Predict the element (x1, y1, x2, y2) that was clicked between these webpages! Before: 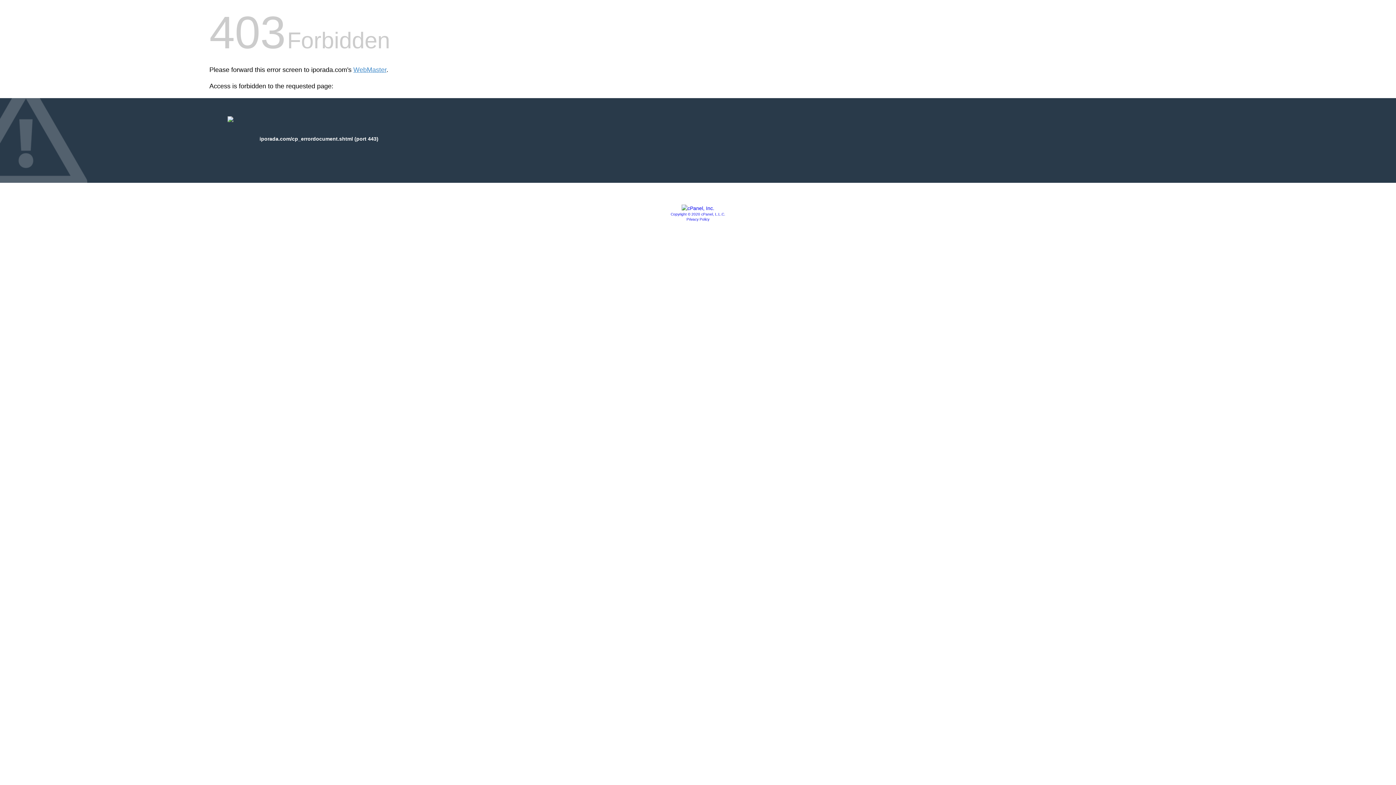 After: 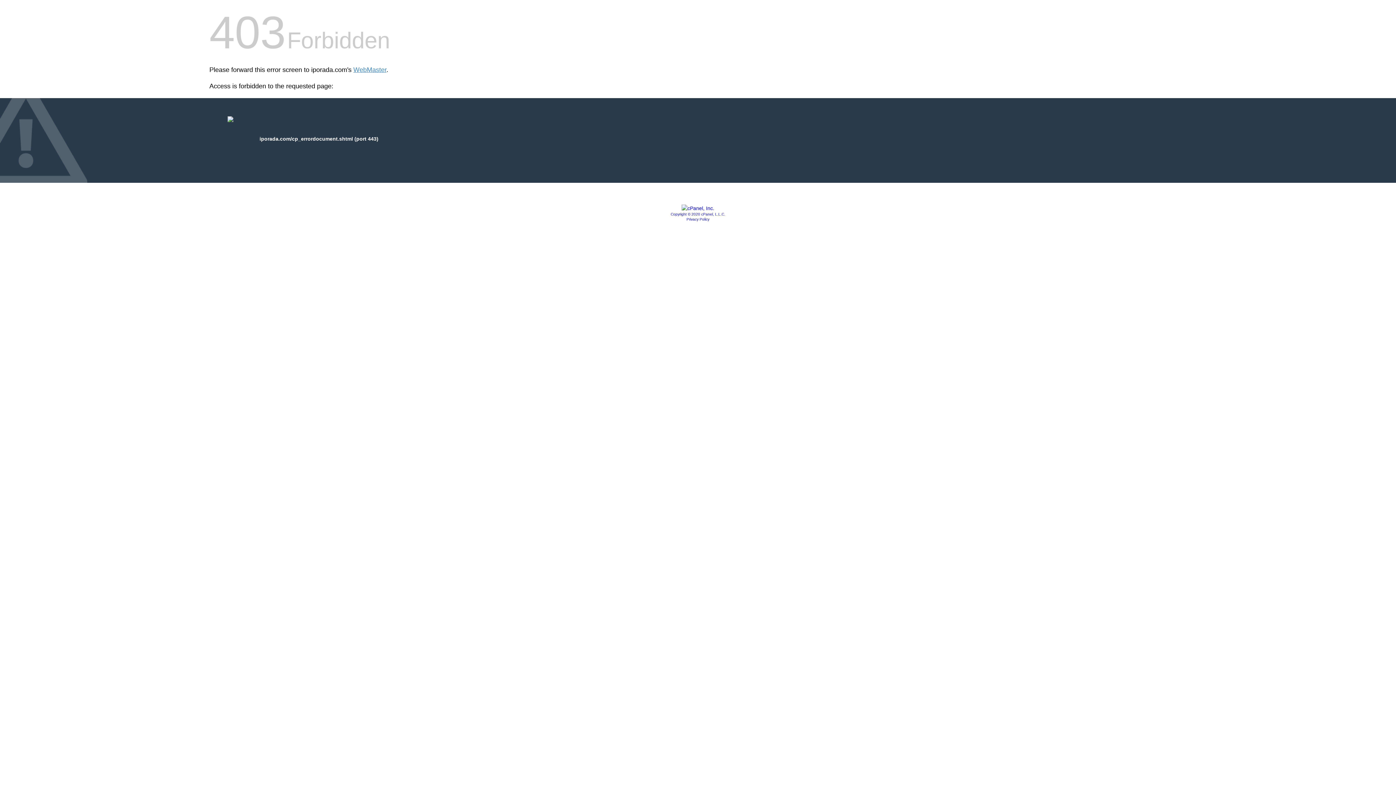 Action: bbox: (686, 217, 709, 221) label: Privacy Policy